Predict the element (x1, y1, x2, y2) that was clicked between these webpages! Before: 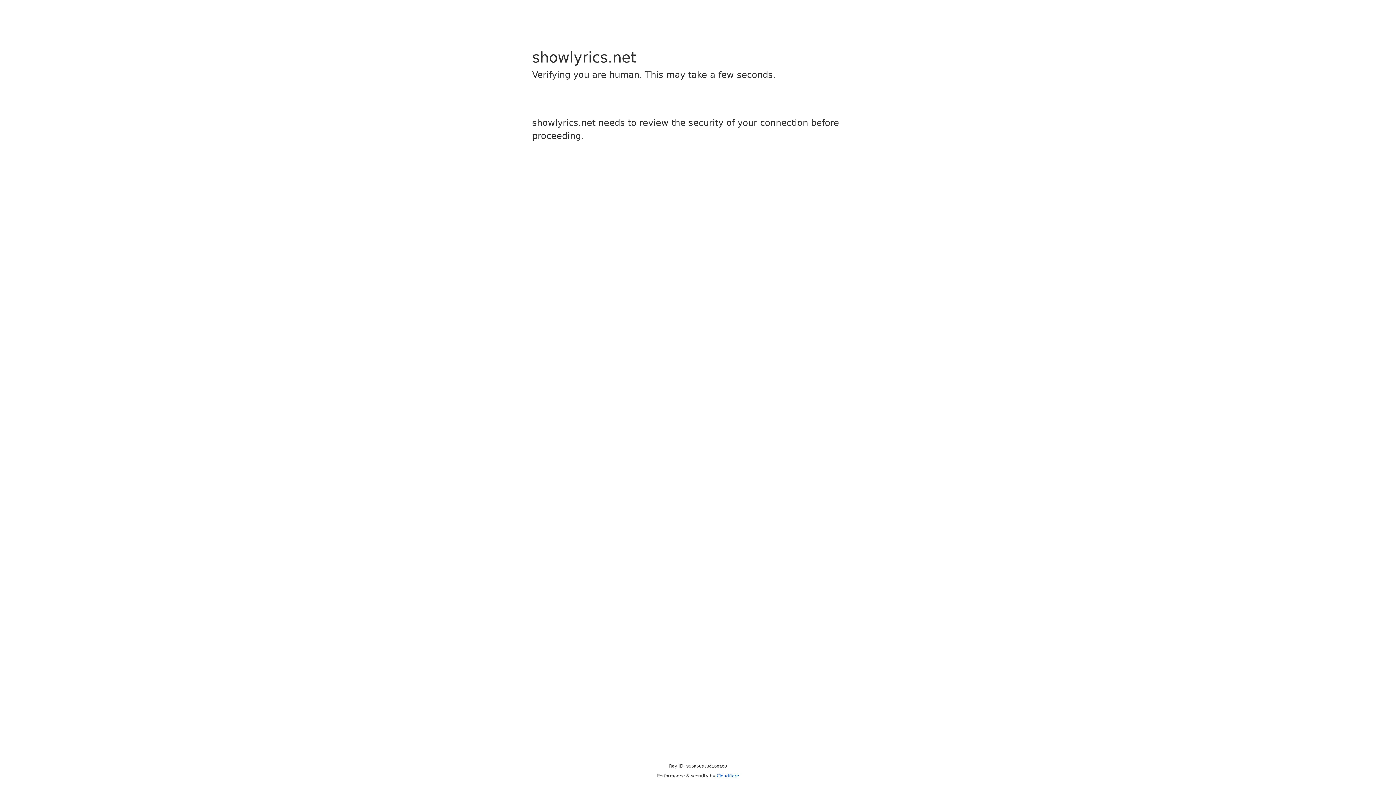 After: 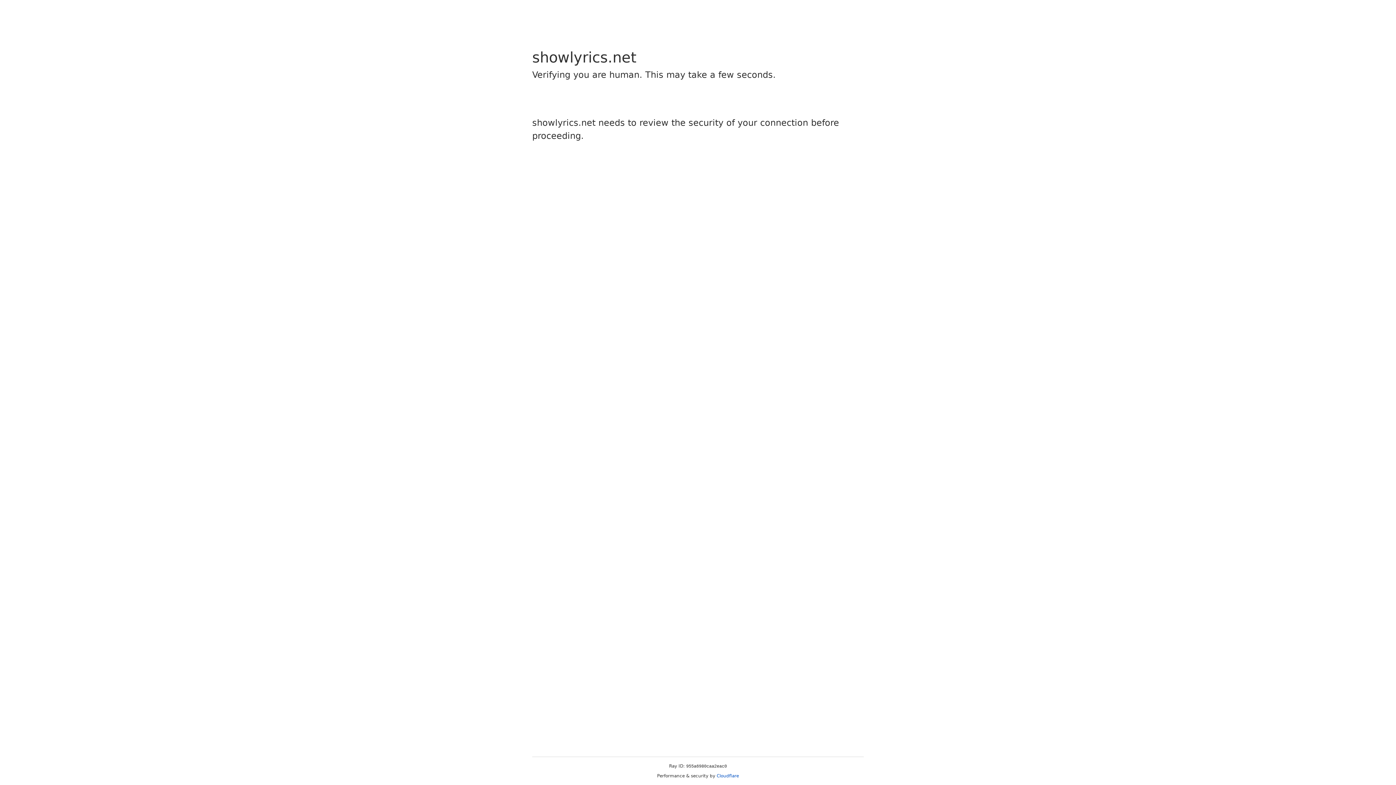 Action: bbox: (716, 773, 739, 778) label: Cloudflare